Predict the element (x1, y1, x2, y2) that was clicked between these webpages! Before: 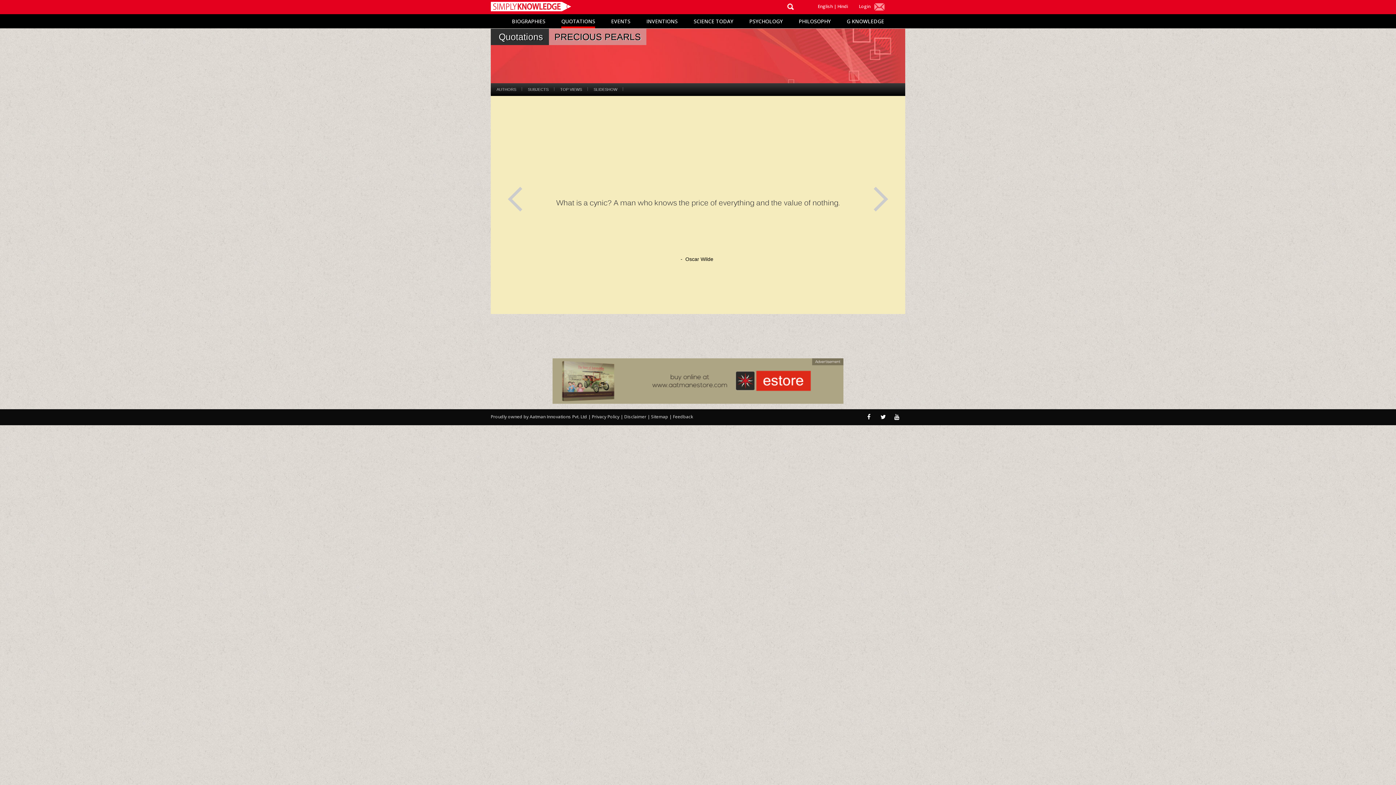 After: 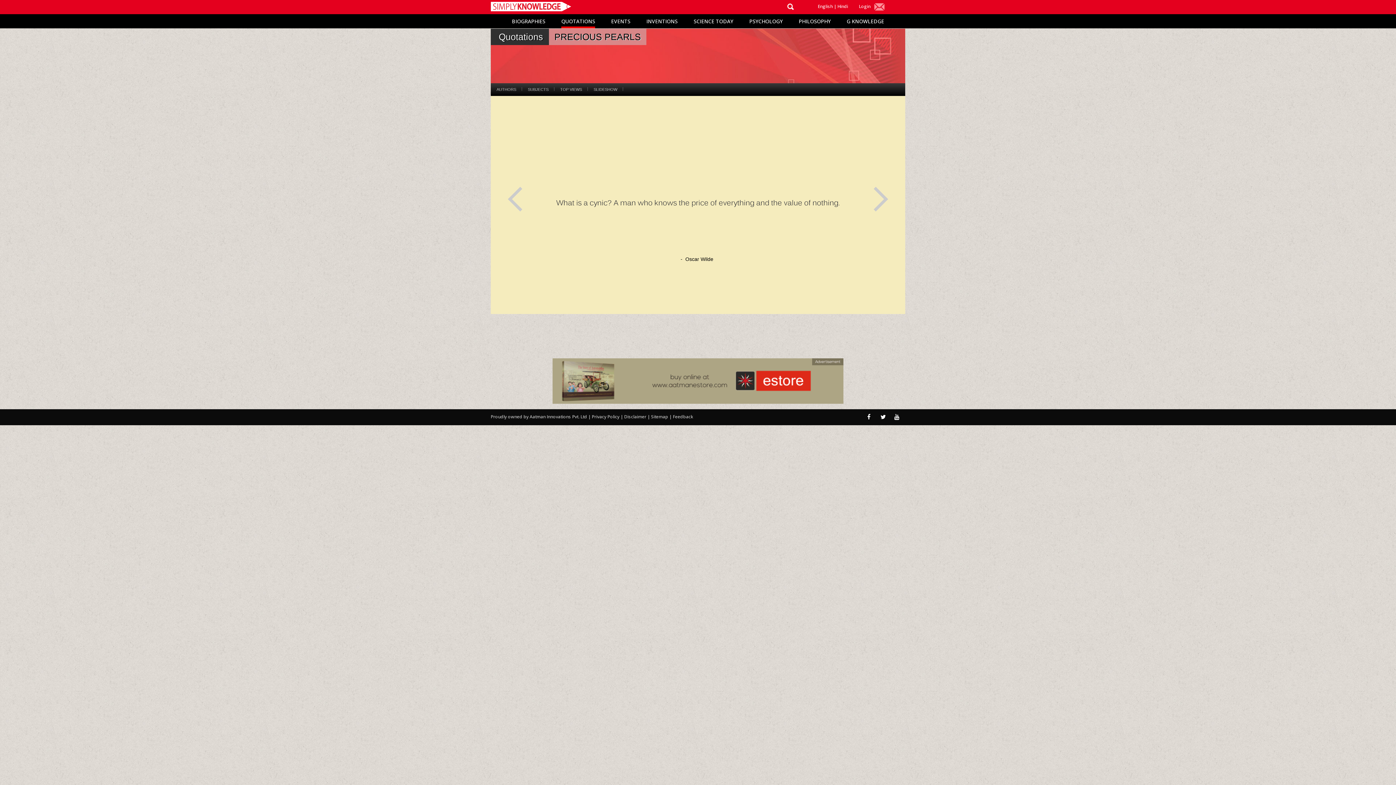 Action: bbox: (837, 3, 848, 9) label: Hindi